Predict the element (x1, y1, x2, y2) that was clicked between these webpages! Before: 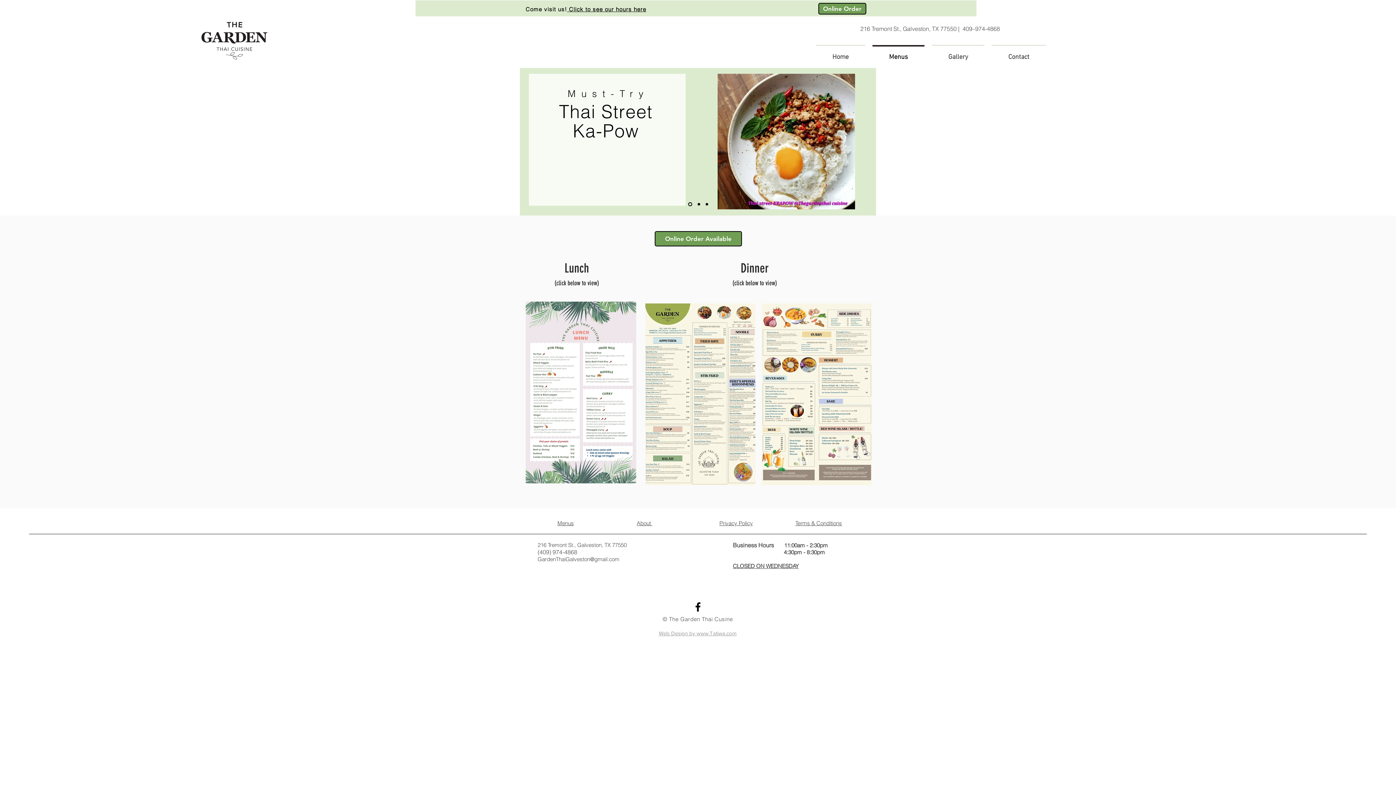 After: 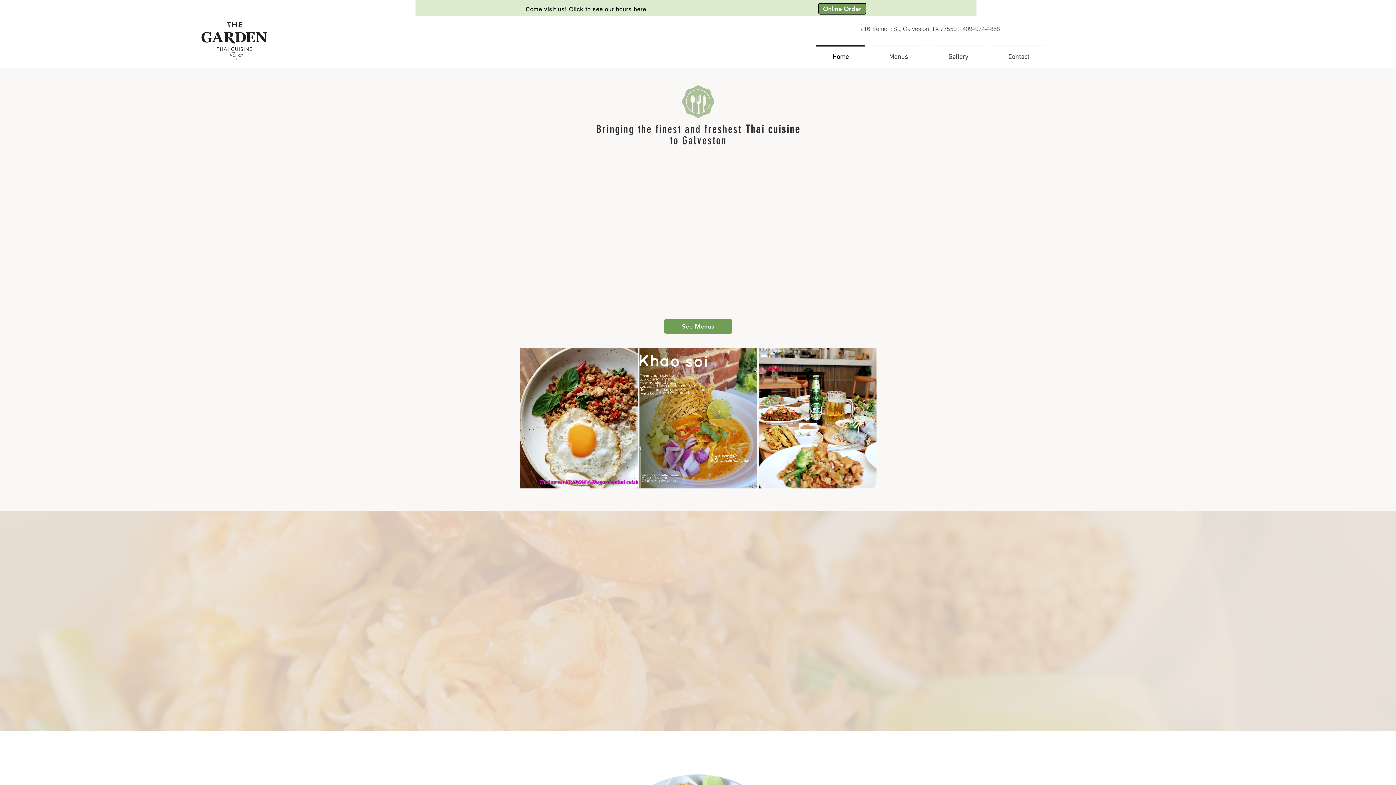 Action: bbox: (525, 6, 646, 12) label: Come visit us! Click to see our hours here